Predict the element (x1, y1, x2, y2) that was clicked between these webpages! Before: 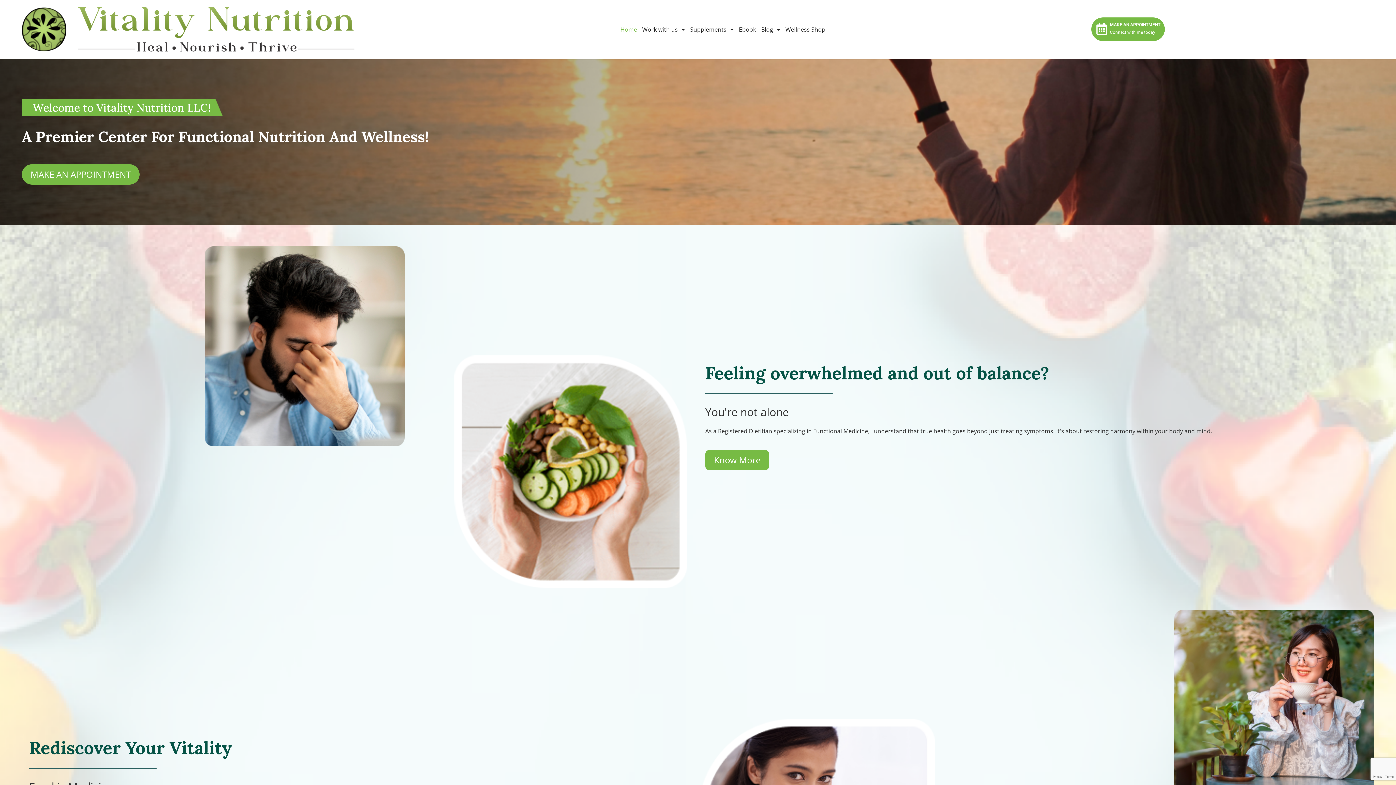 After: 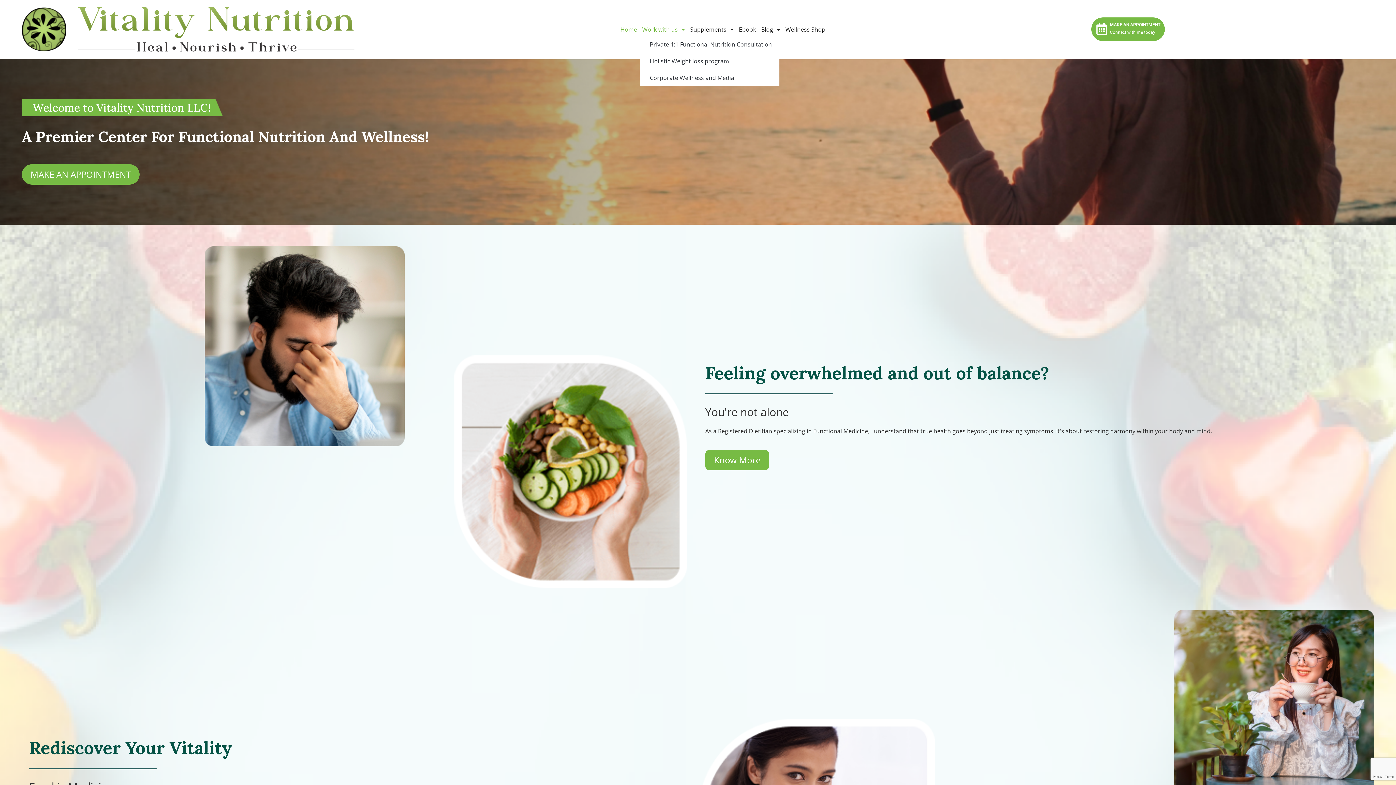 Action: label: Work with us bbox: (639, 23, 687, 35)